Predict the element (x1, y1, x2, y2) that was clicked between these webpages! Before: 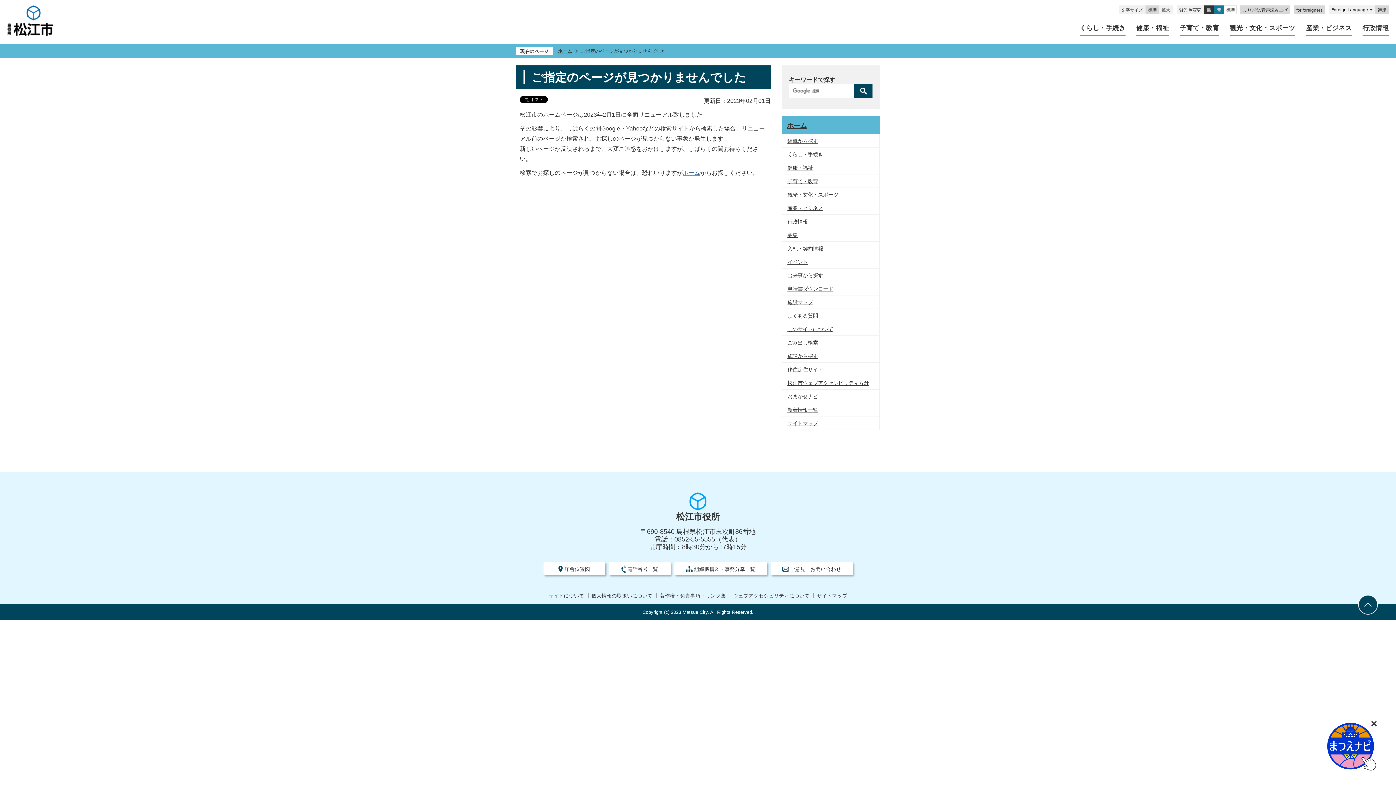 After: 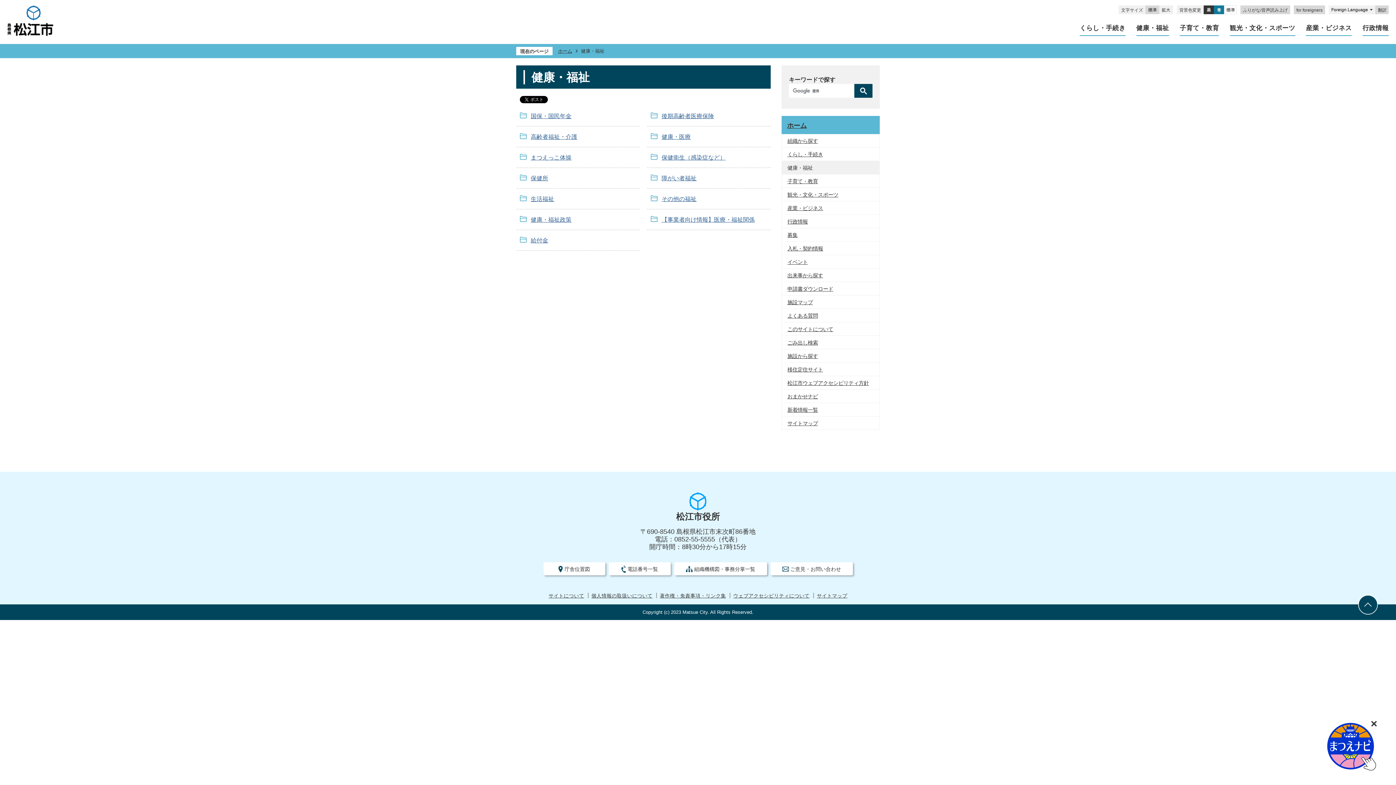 Action: bbox: (1136, 24, 1169, 36) label: 健康・福祉